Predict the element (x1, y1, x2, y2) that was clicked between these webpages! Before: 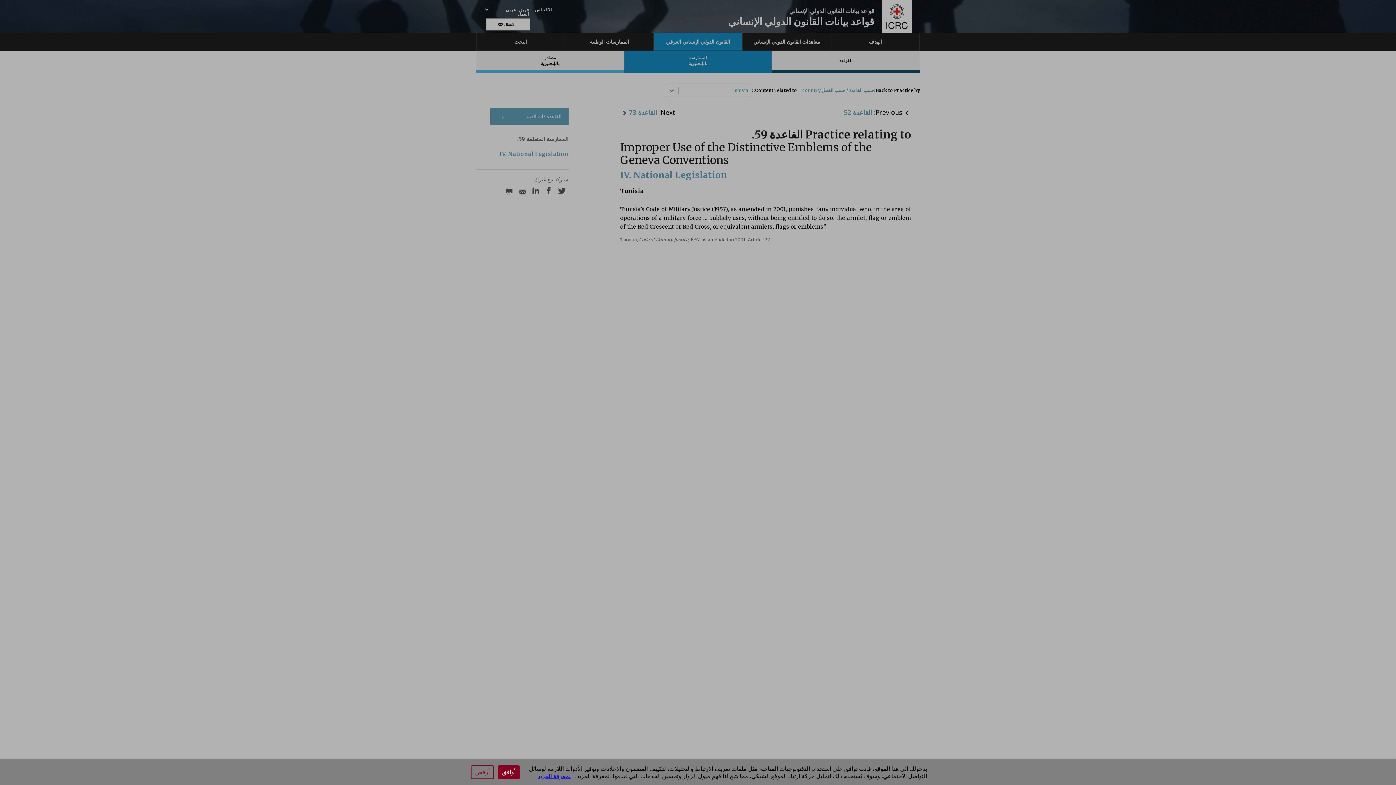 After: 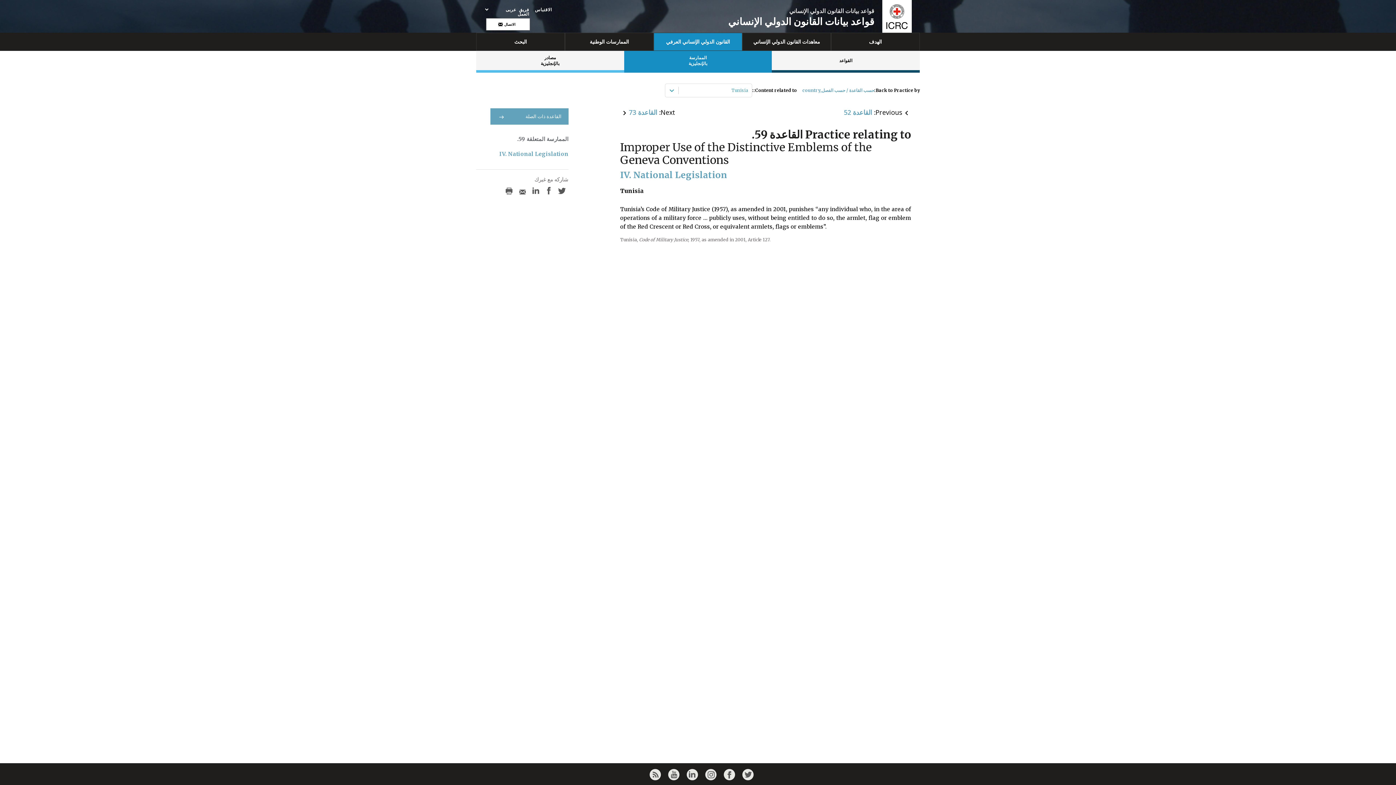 Action: label: أوافق bbox: (497, 765, 520, 779)